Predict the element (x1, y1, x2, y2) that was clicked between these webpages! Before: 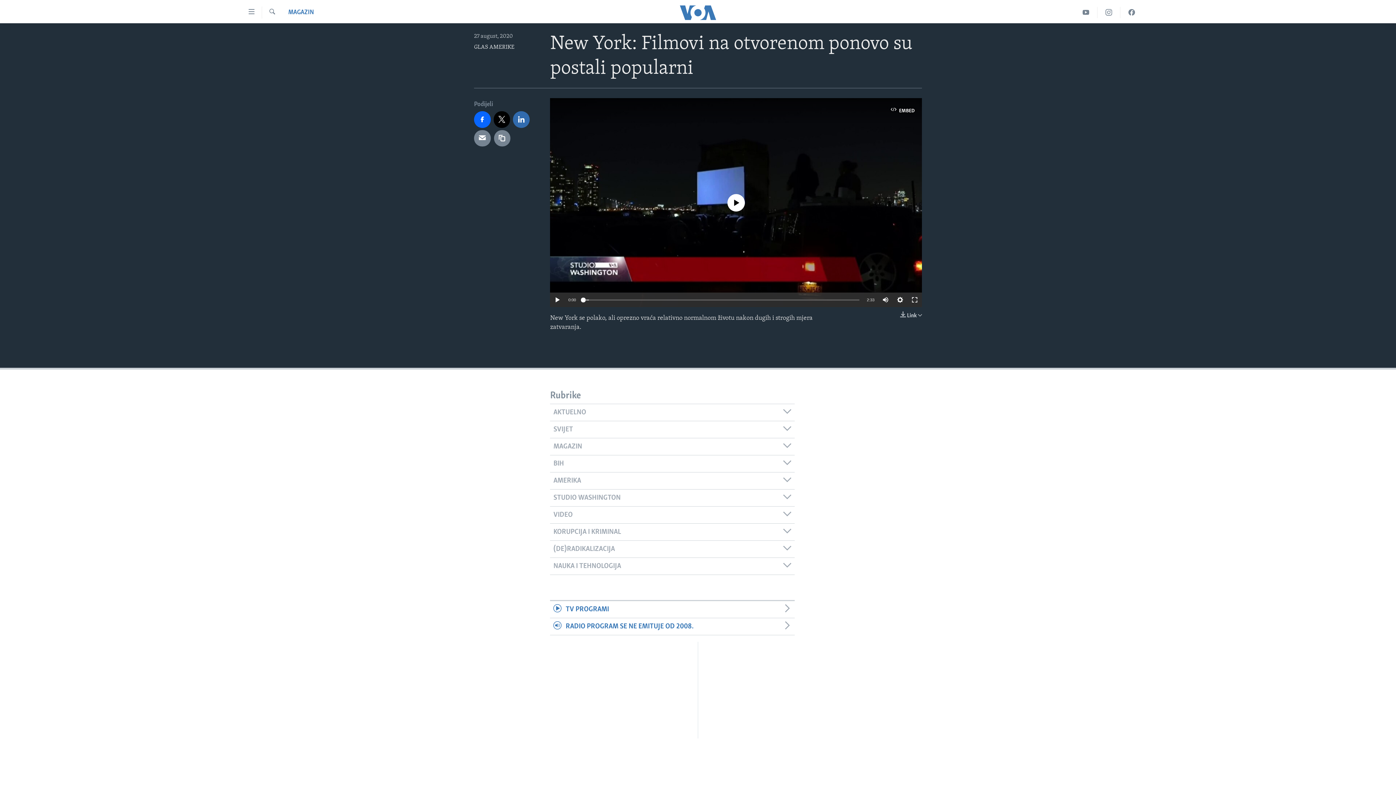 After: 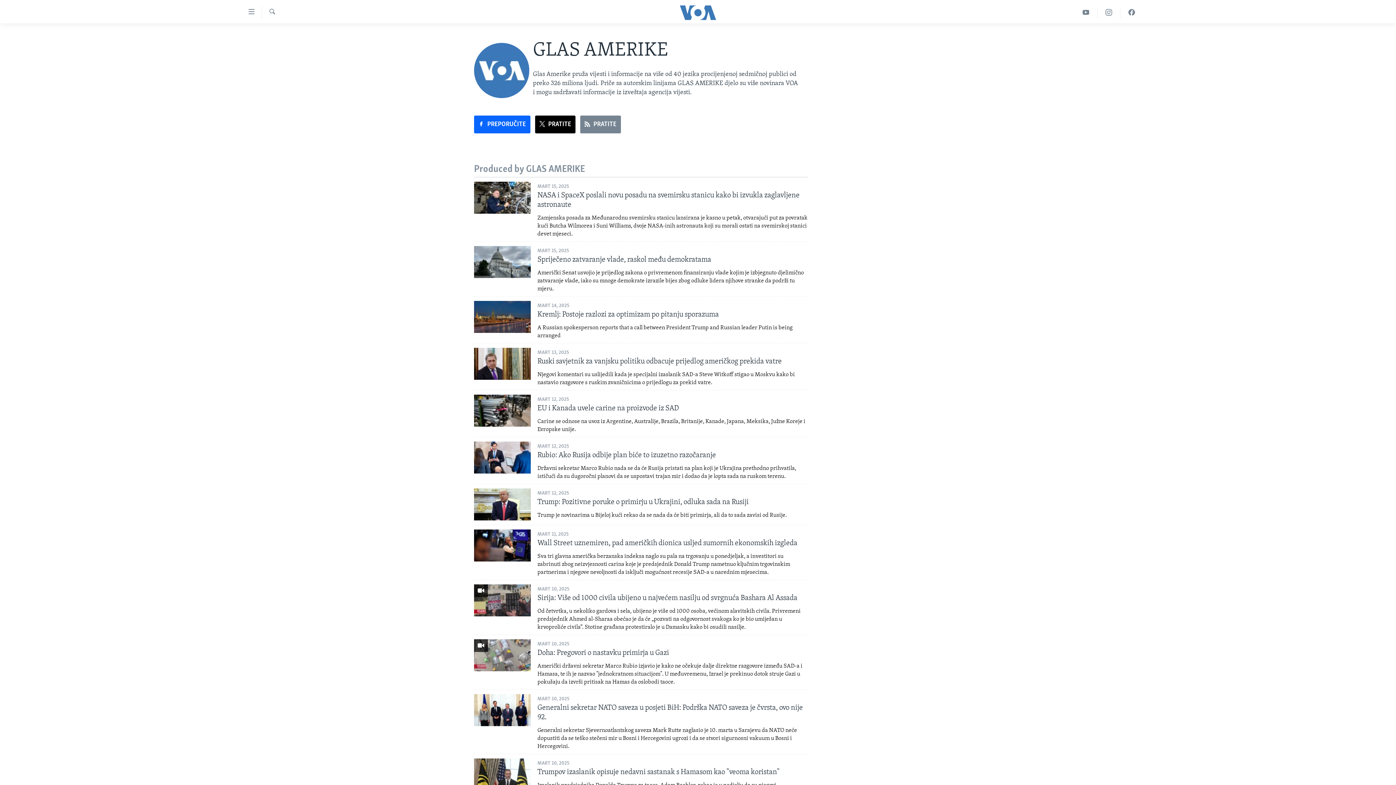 Action: bbox: (474, 44, 514, 50) label: GLAS AMERIKE